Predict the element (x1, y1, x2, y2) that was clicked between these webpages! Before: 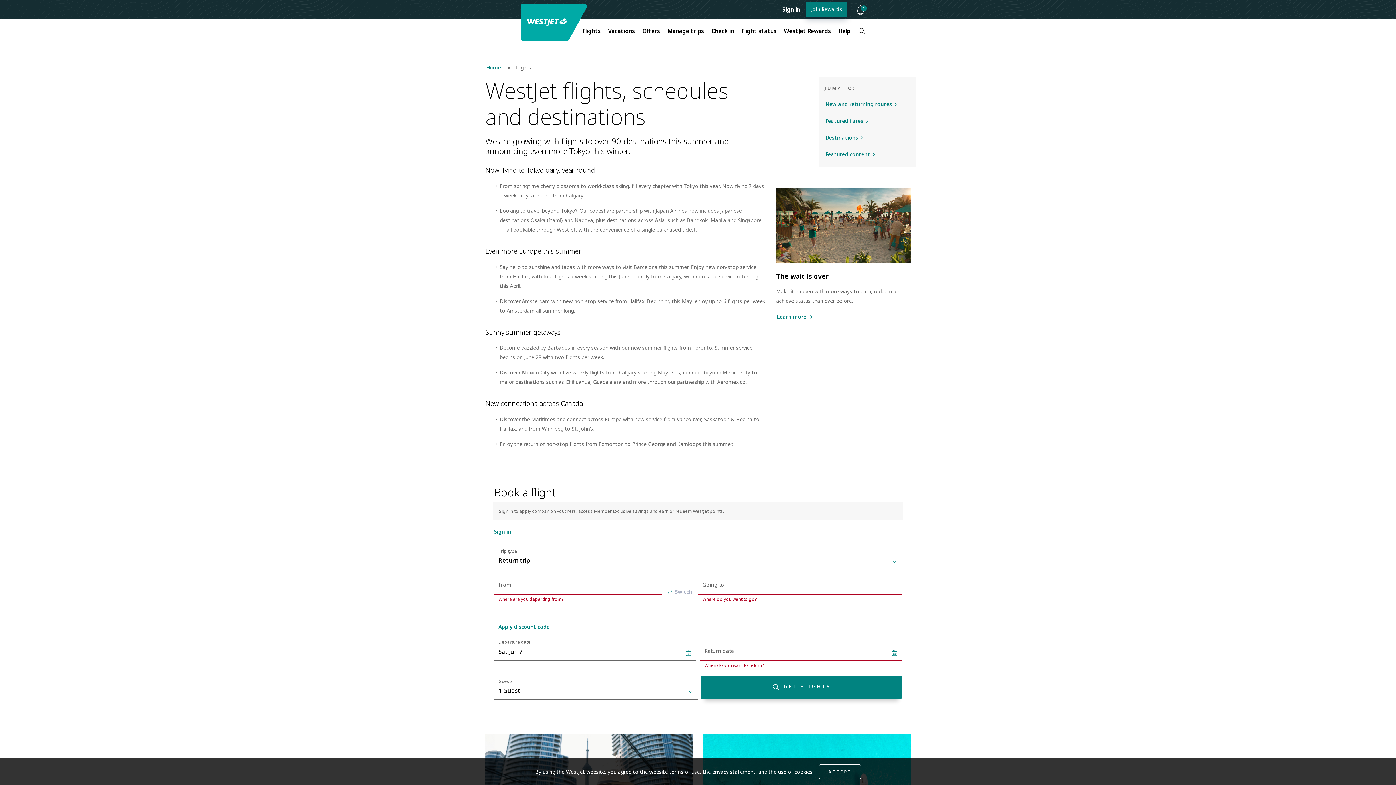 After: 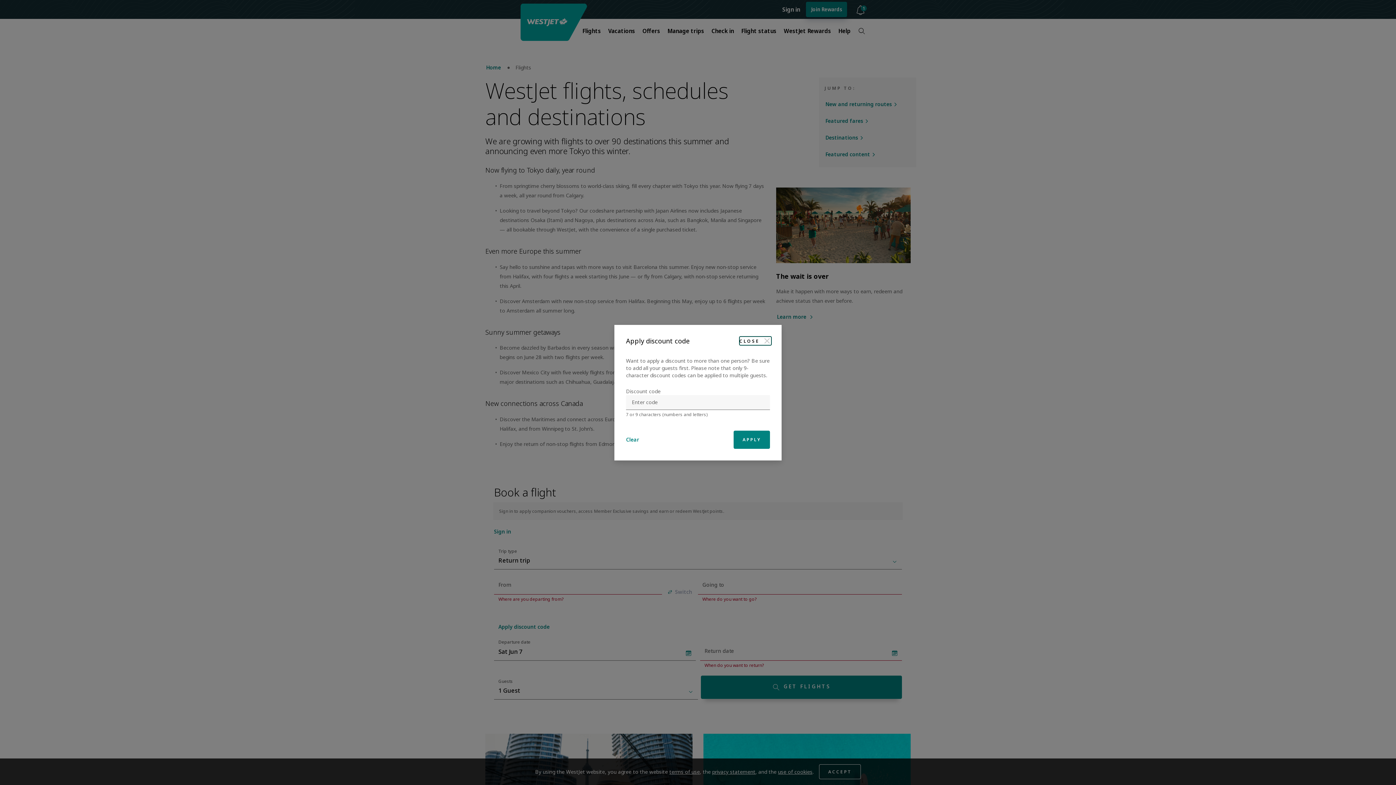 Action: bbox: (498, 618, 552, 635) label: Apply discount code